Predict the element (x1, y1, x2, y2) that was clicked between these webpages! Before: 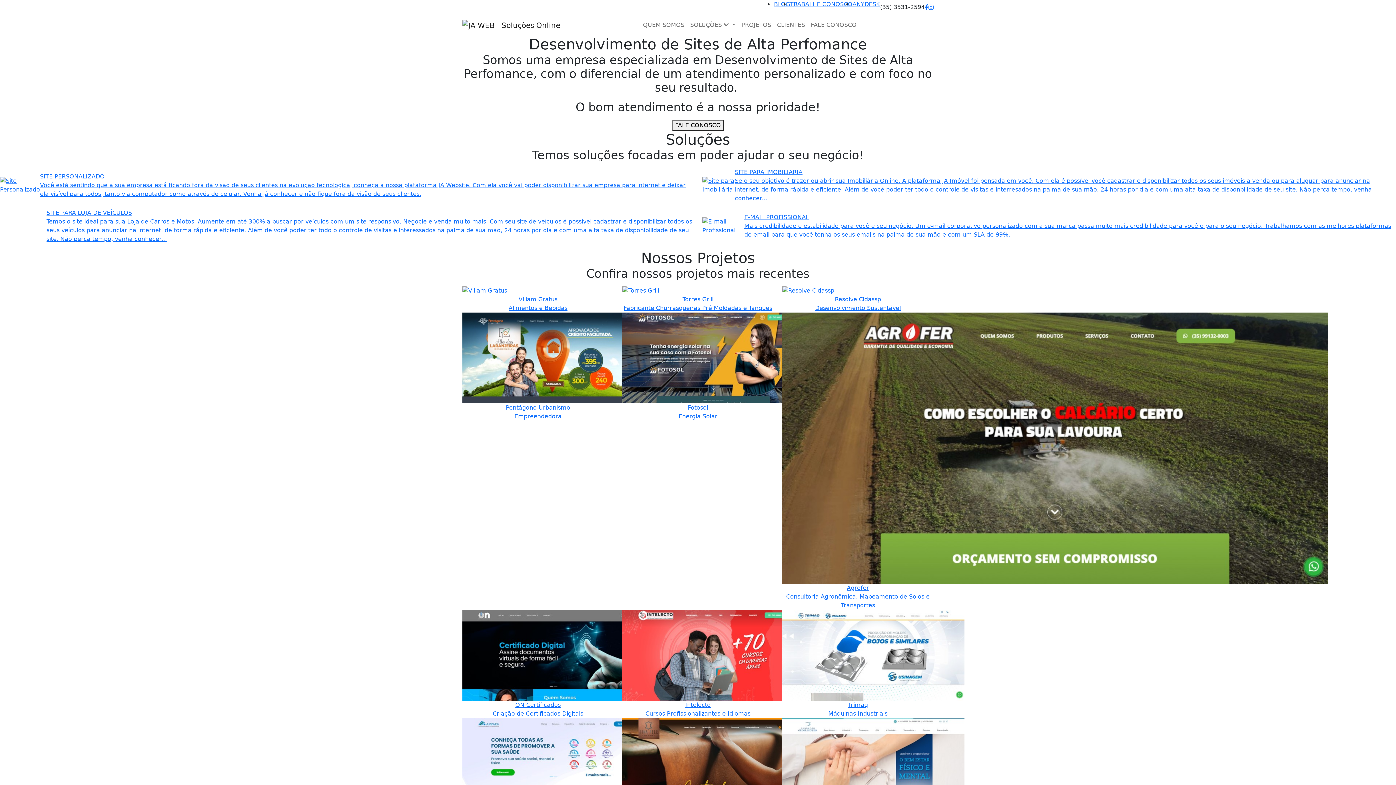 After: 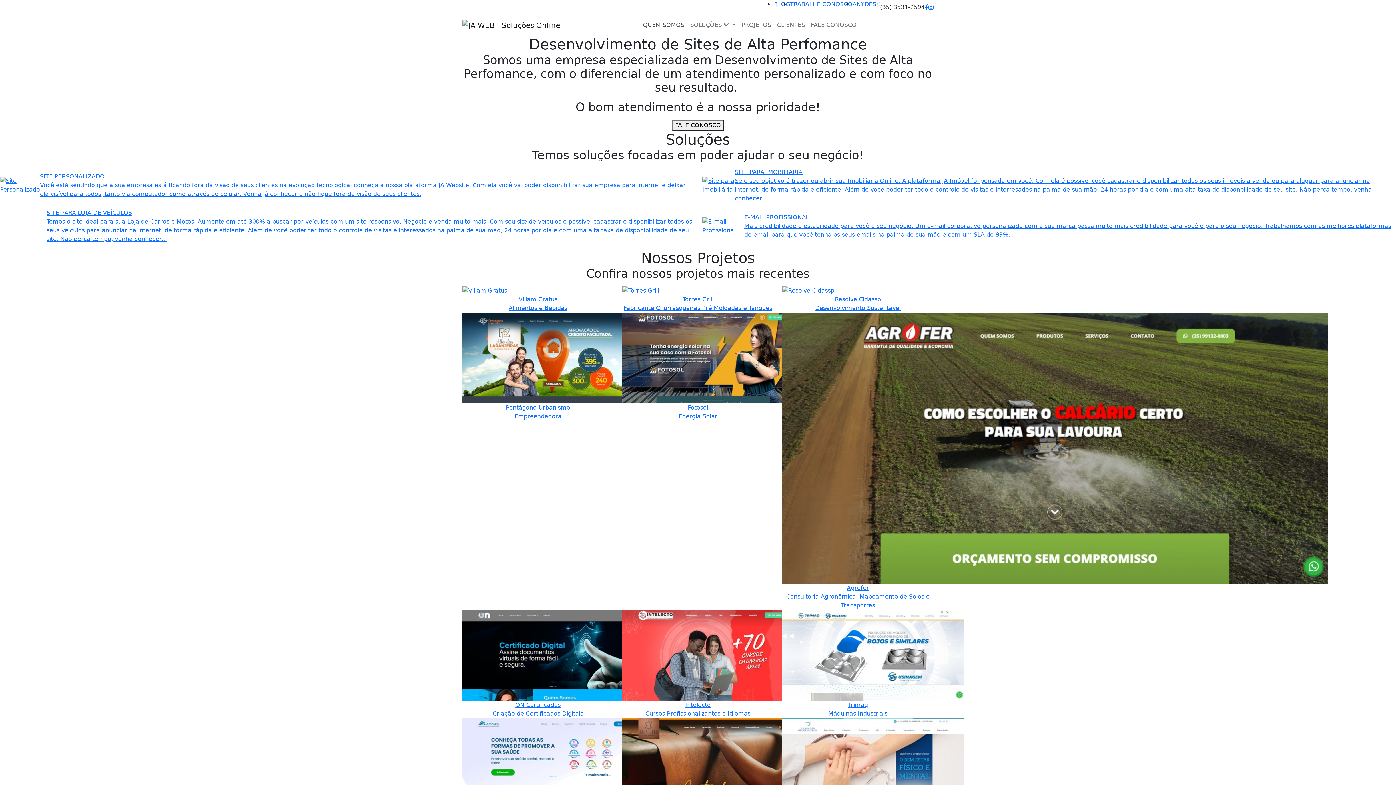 Action: label: QUEM SOMOS bbox: (640, 17, 687, 32)